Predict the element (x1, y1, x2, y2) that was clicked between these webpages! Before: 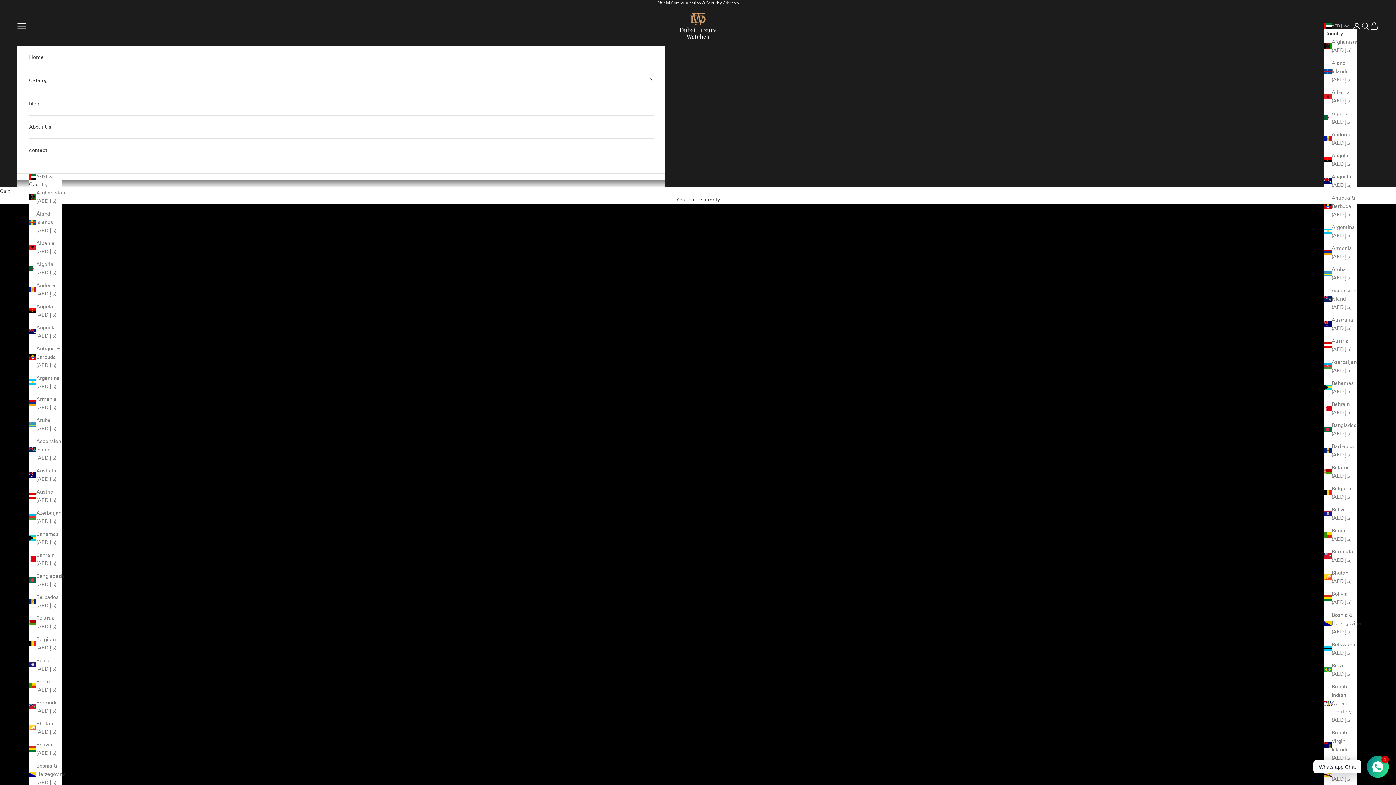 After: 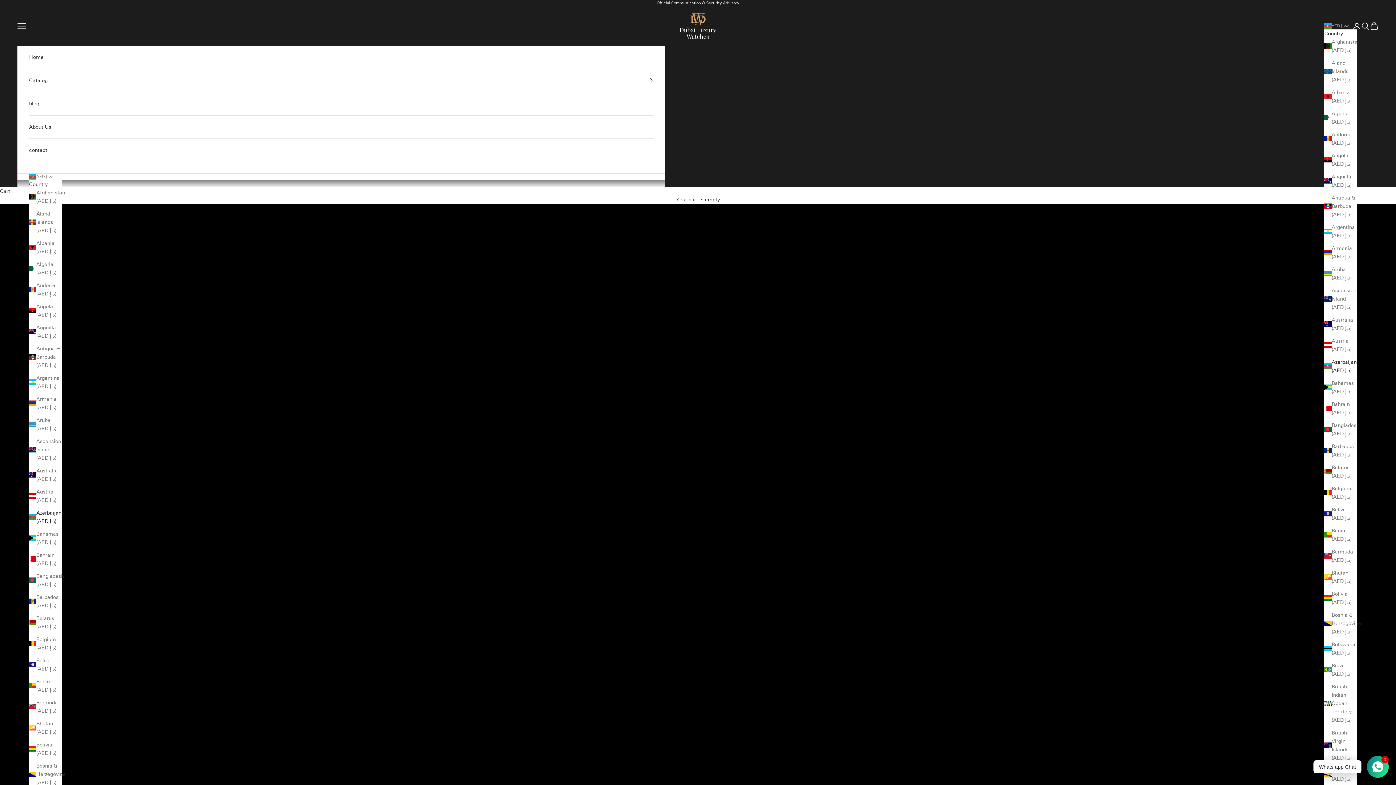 Action: bbox: (29, 509, 61, 525) label: Azerbaijan (AED د.إ)